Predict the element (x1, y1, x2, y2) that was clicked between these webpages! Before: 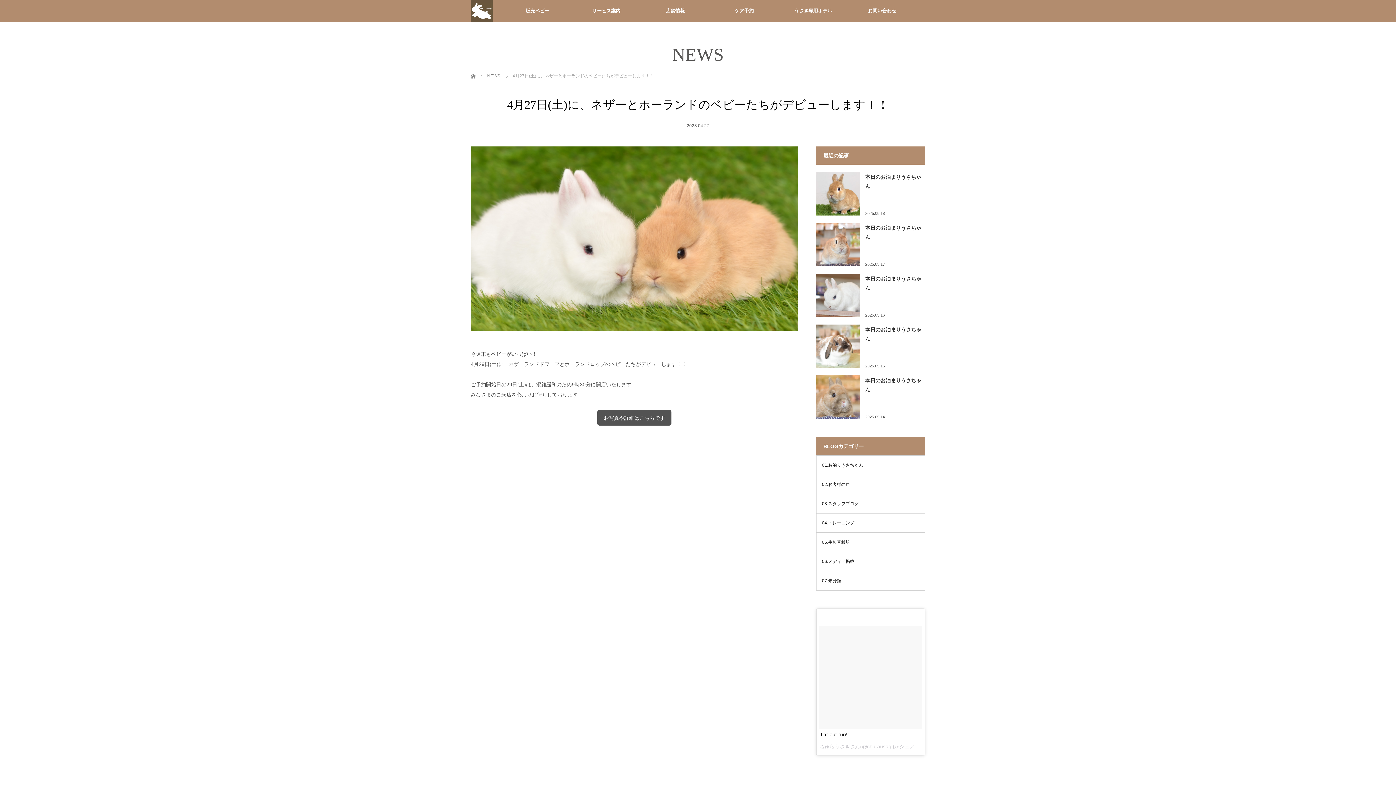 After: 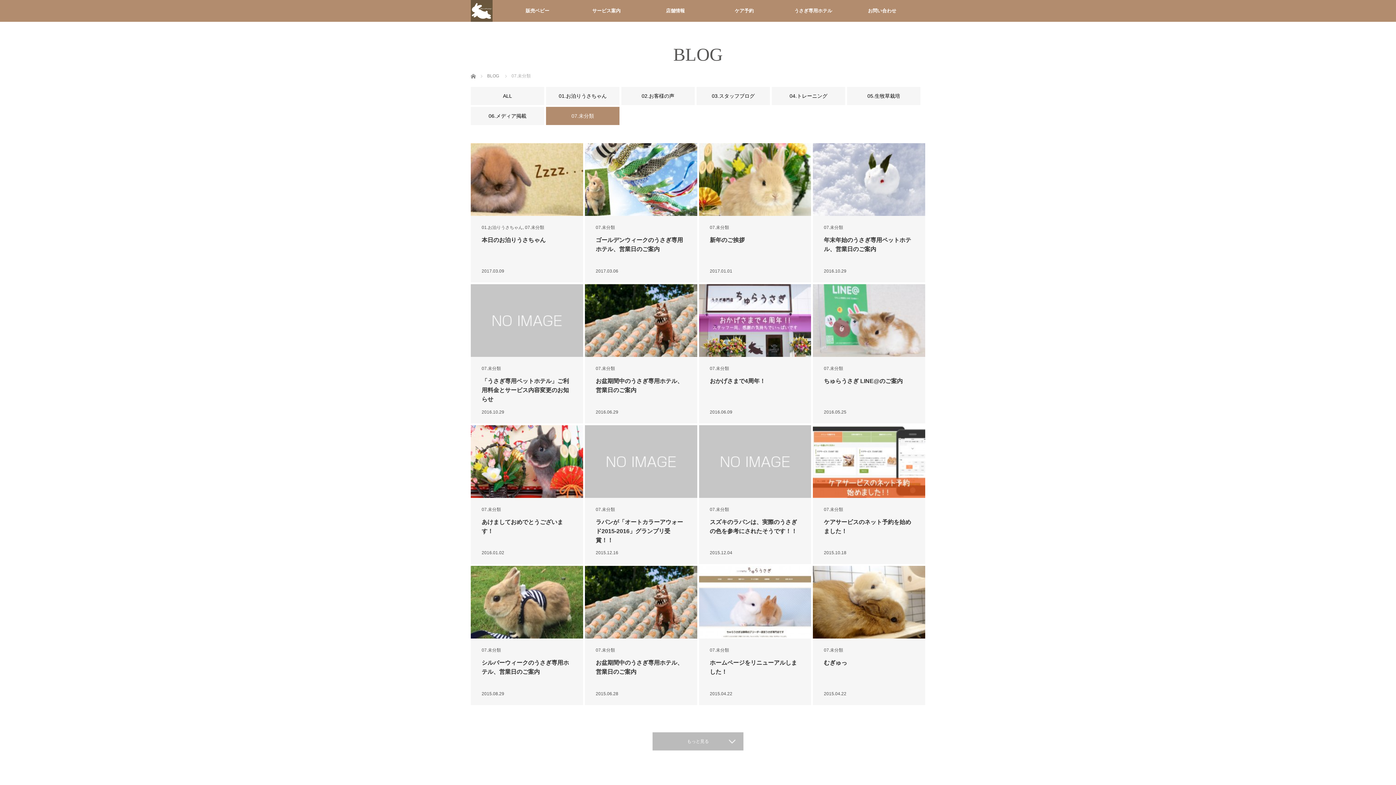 Action: bbox: (816, 571, 925, 590) label: 07.未分類